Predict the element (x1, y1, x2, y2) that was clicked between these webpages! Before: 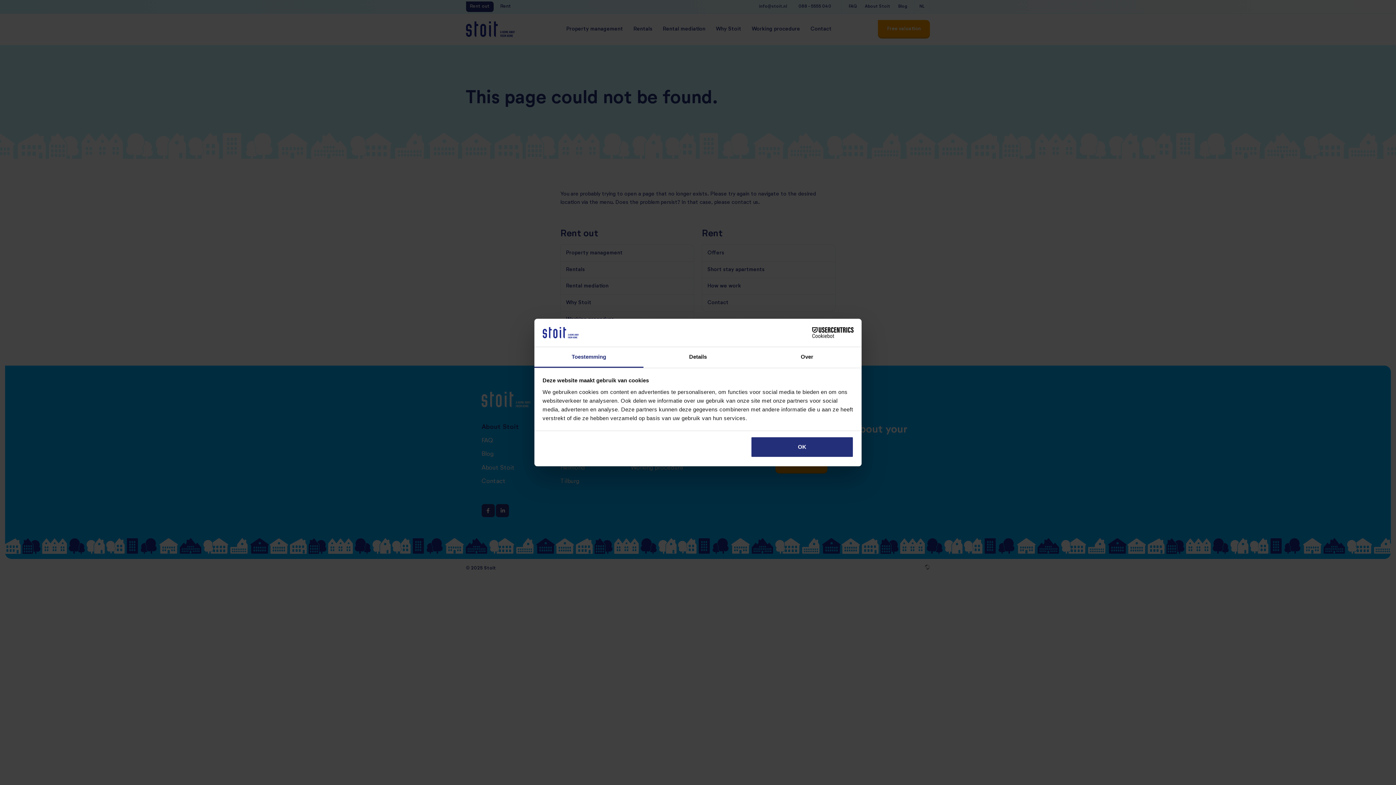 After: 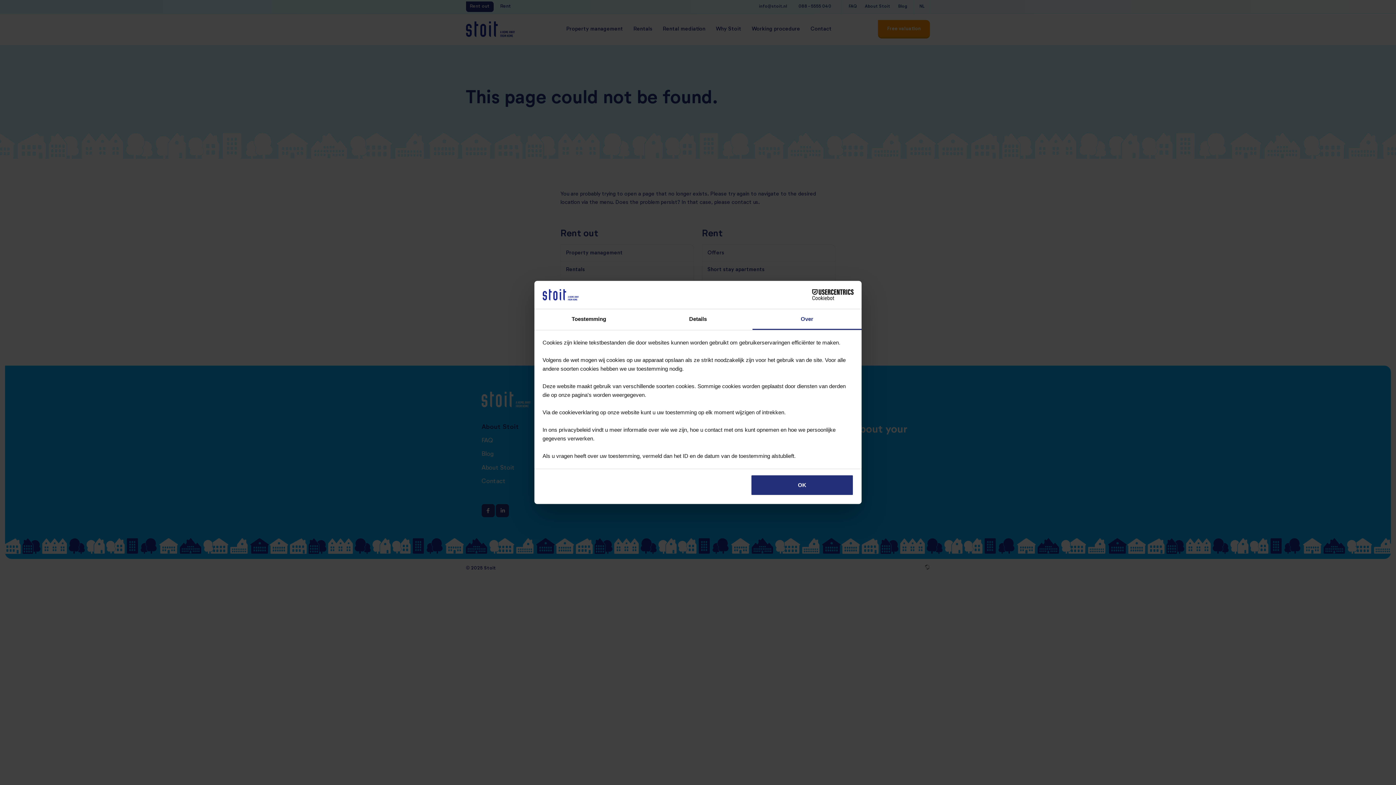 Action: bbox: (752, 347, 861, 367) label: Over